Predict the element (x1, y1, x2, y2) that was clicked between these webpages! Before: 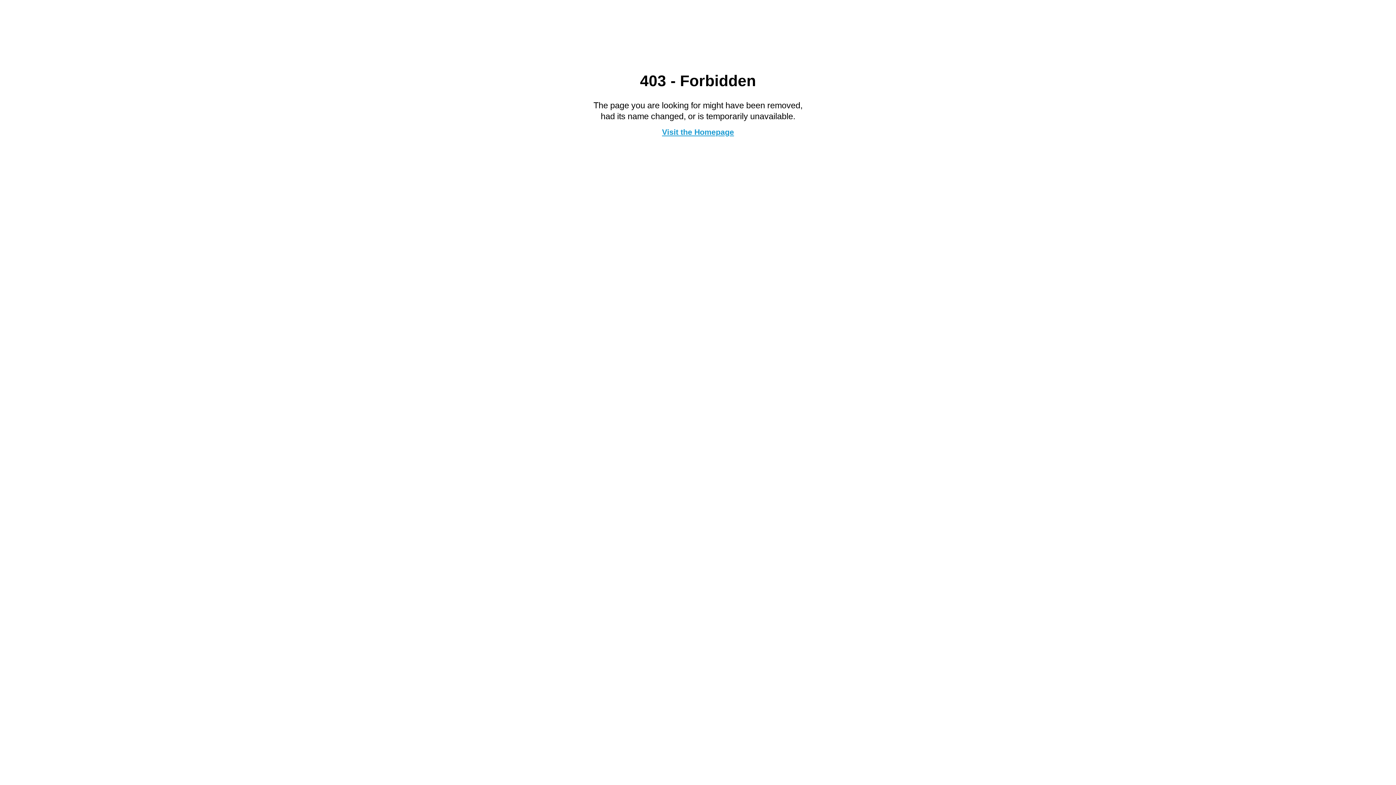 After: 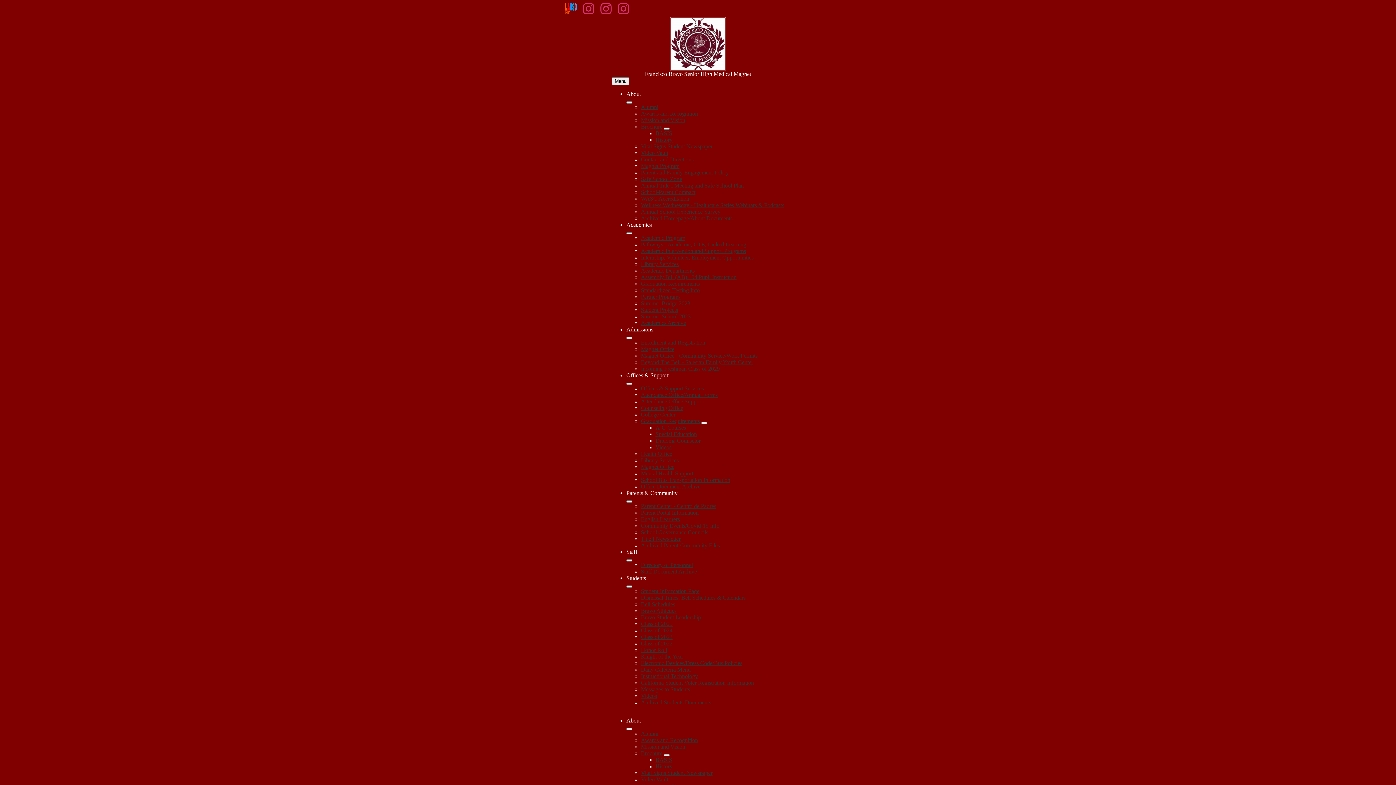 Action: label: Visit the Homepage bbox: (662, 127, 734, 136)